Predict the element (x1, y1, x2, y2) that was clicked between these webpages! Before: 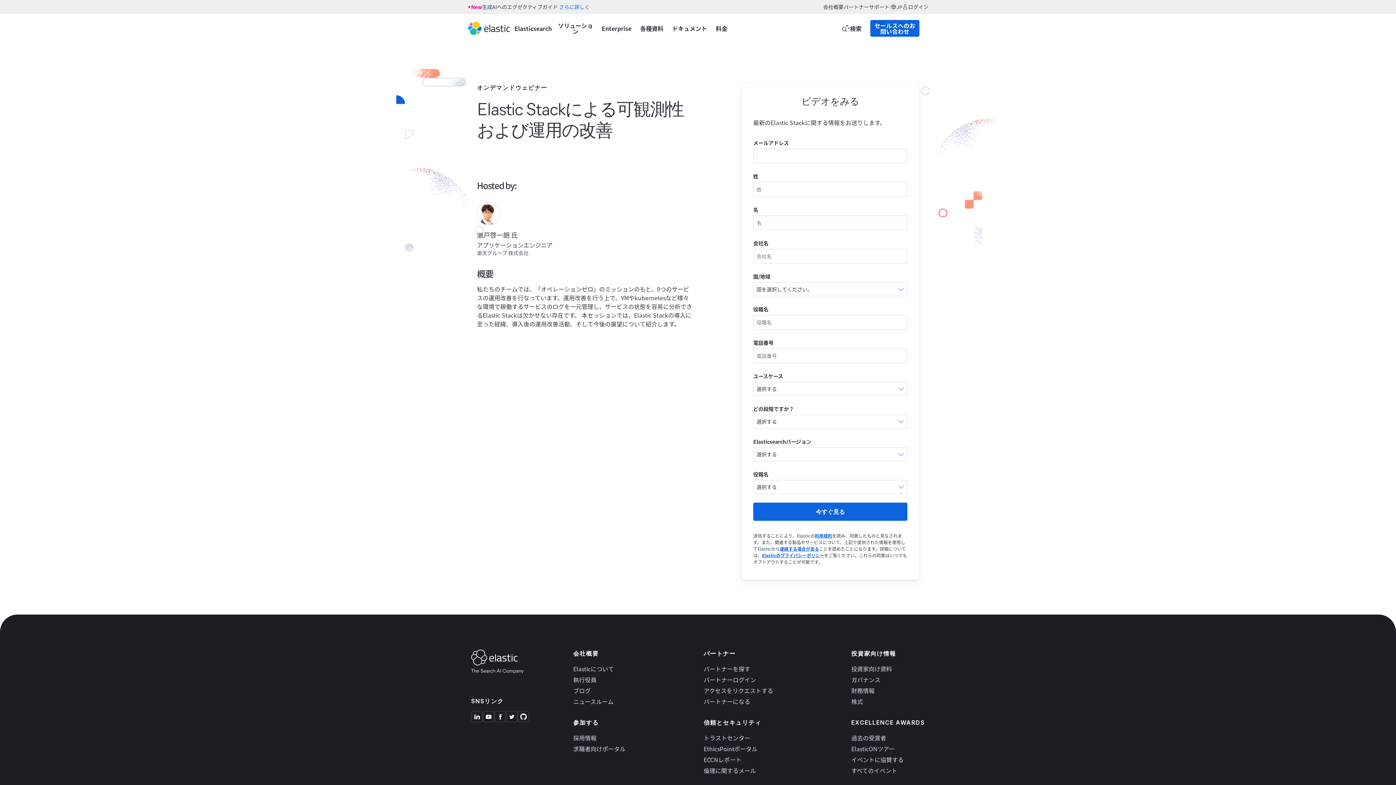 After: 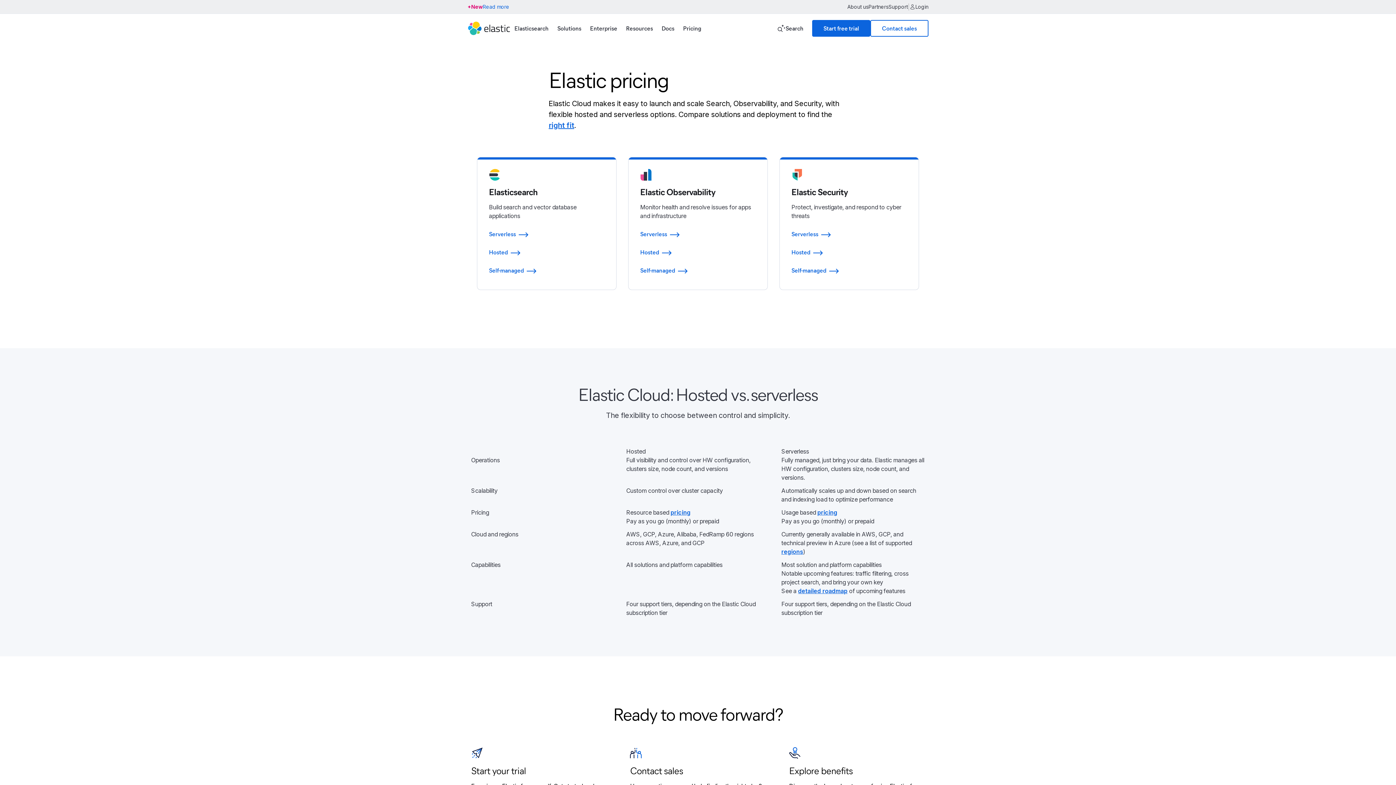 Action: bbox: (711, 16, 732, 40) label: 料金